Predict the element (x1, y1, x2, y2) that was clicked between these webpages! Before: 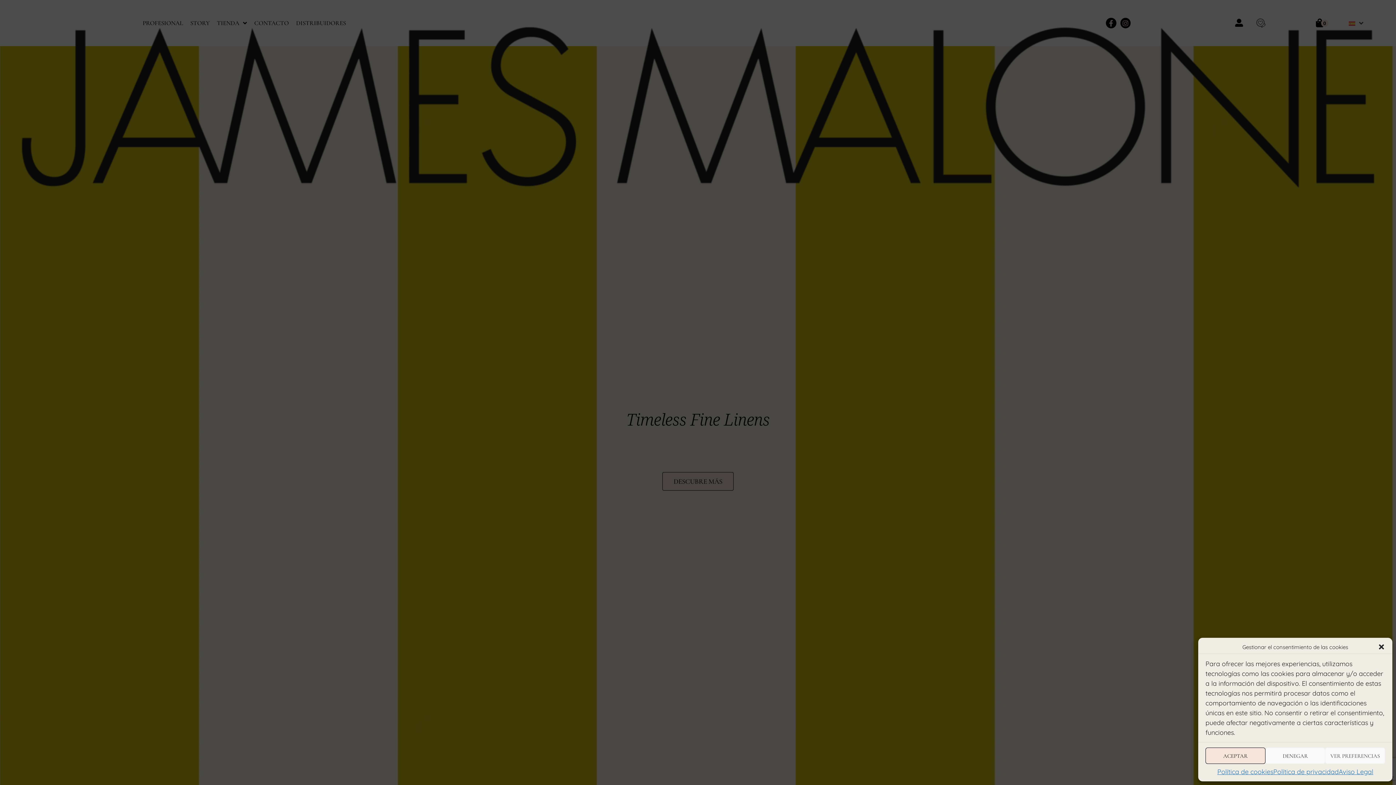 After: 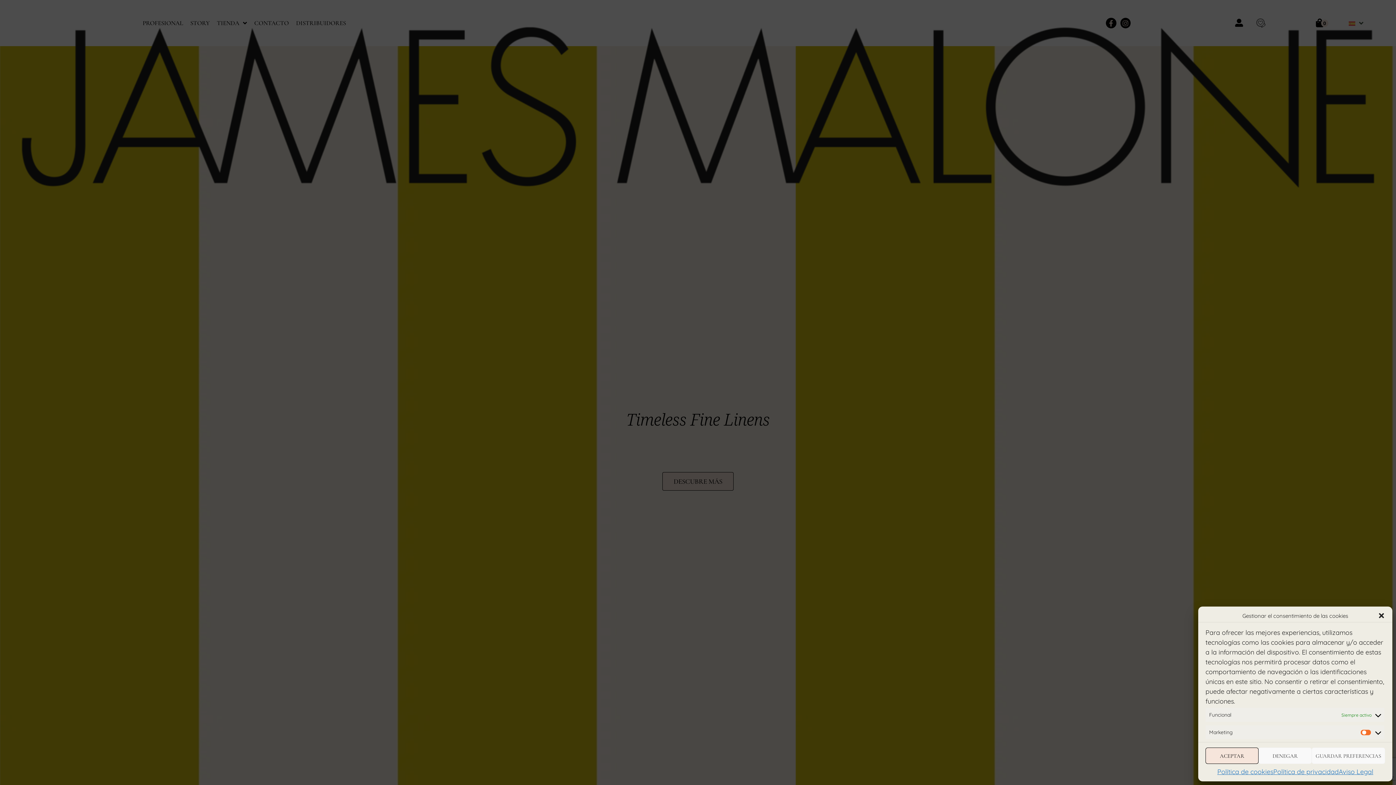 Action: bbox: (1325, 748, 1385, 764) label: VER PREFERENCIAS